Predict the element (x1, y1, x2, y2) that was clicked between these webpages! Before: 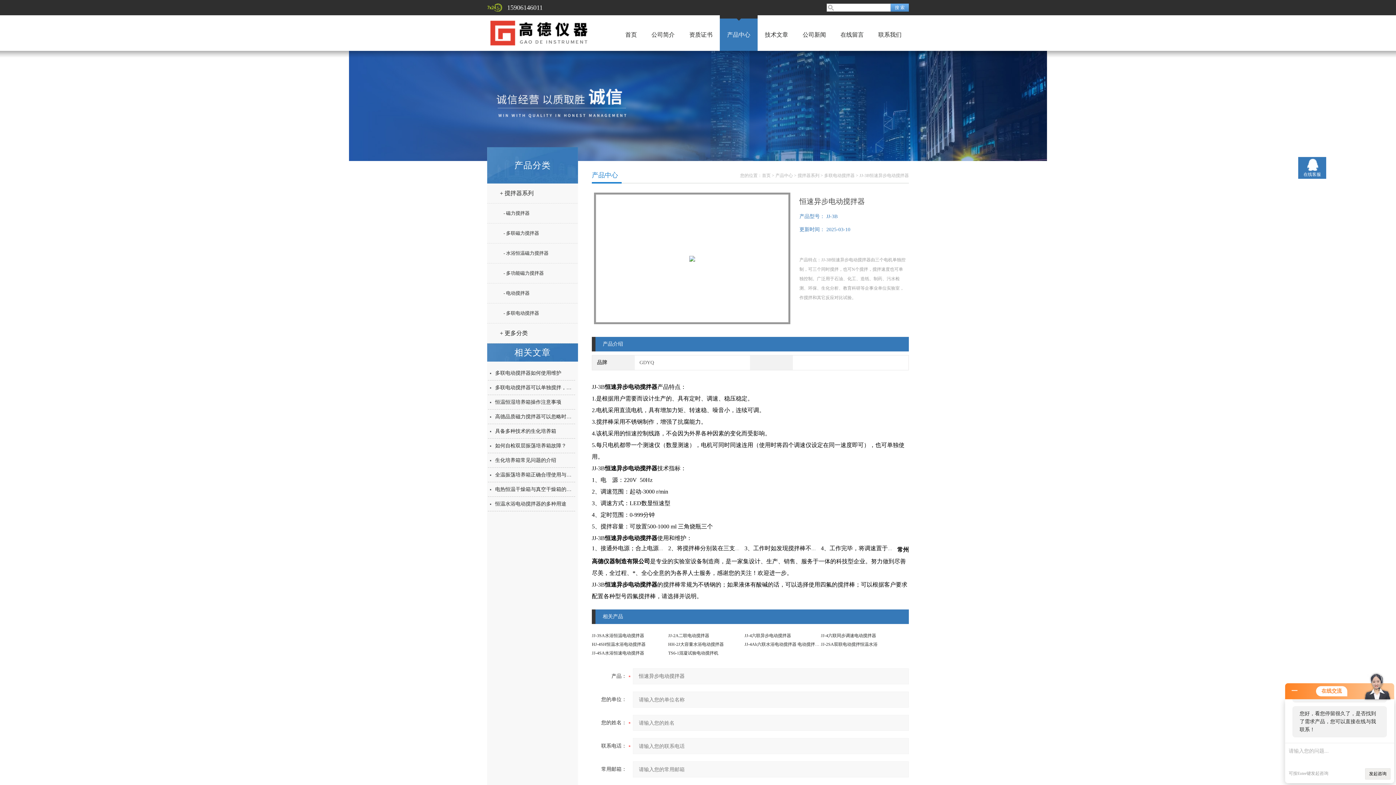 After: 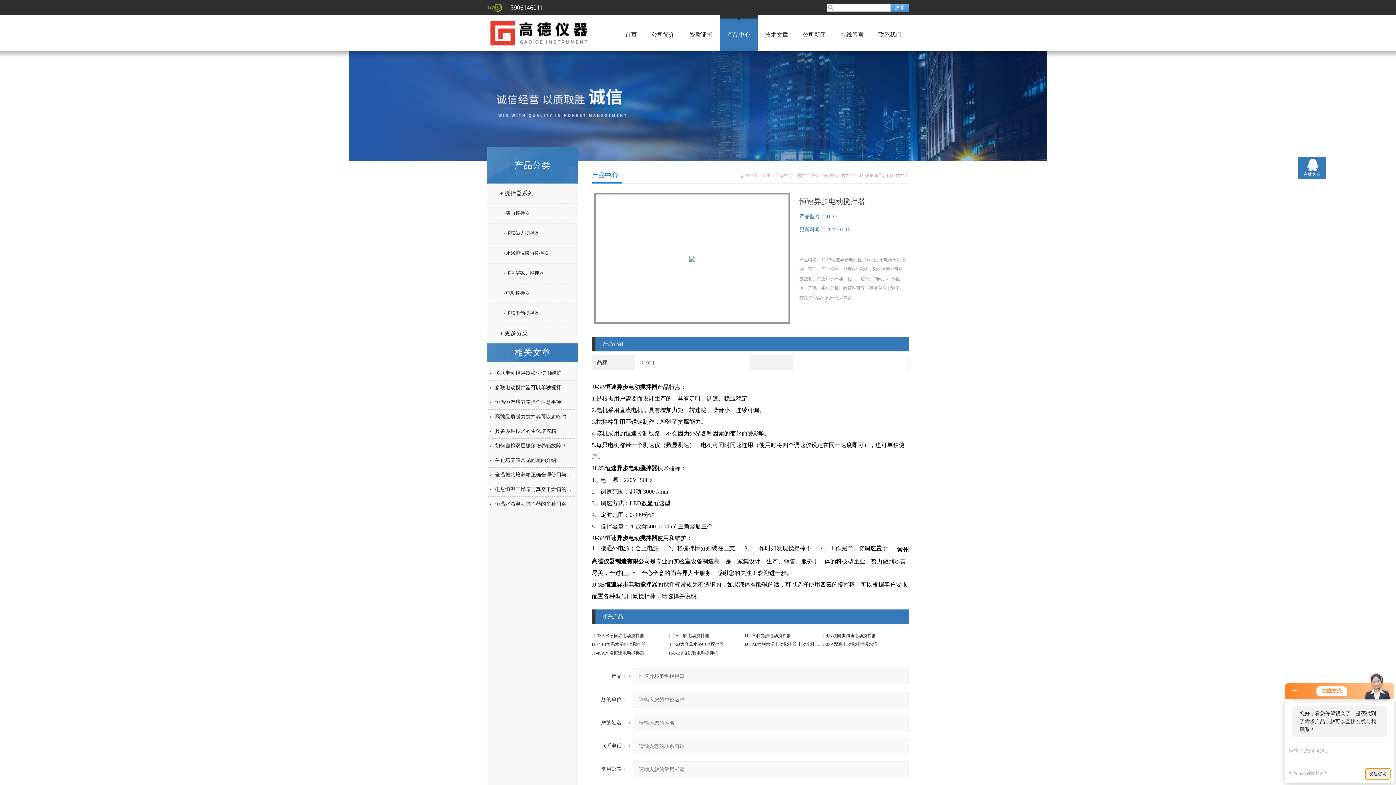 Action: bbox: (1365, 768, 1390, 780) label: 发起咨询